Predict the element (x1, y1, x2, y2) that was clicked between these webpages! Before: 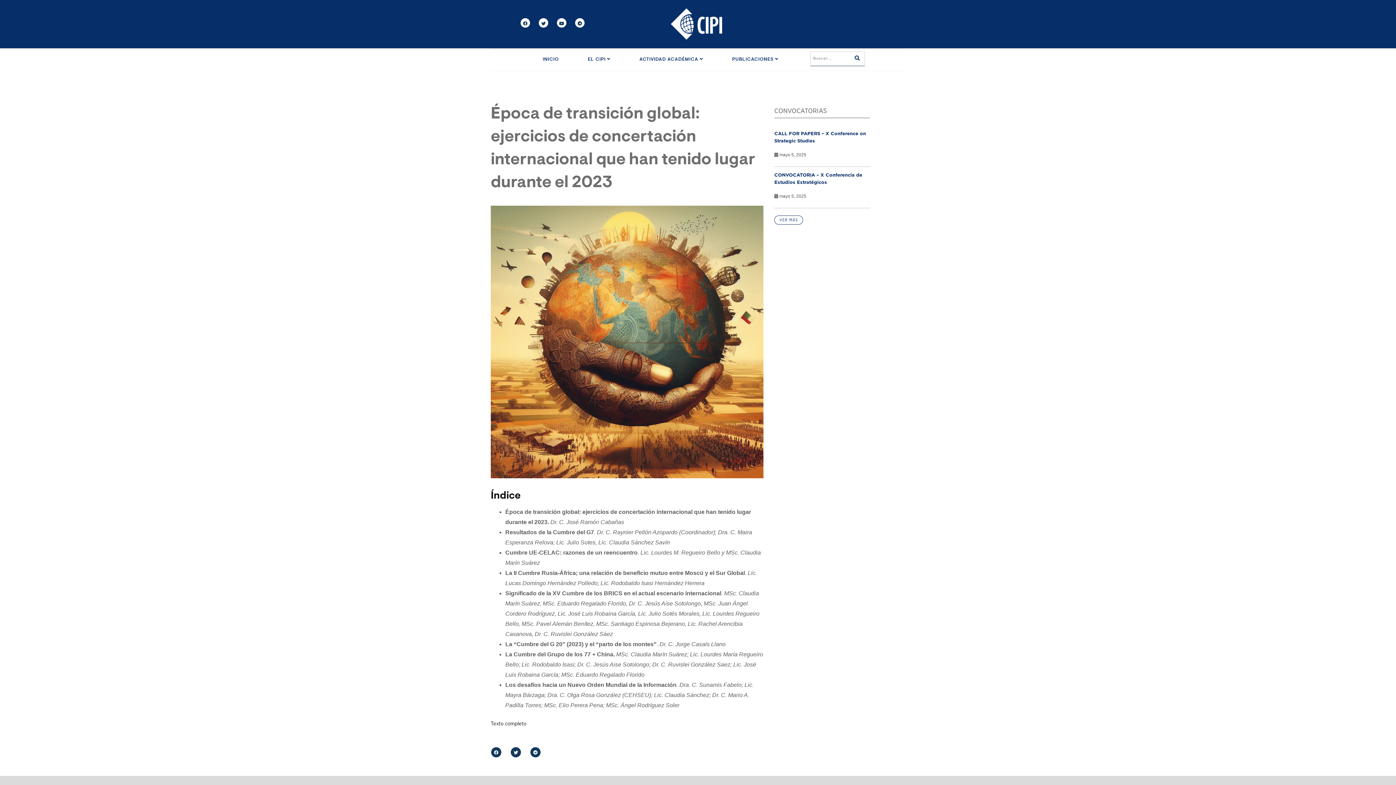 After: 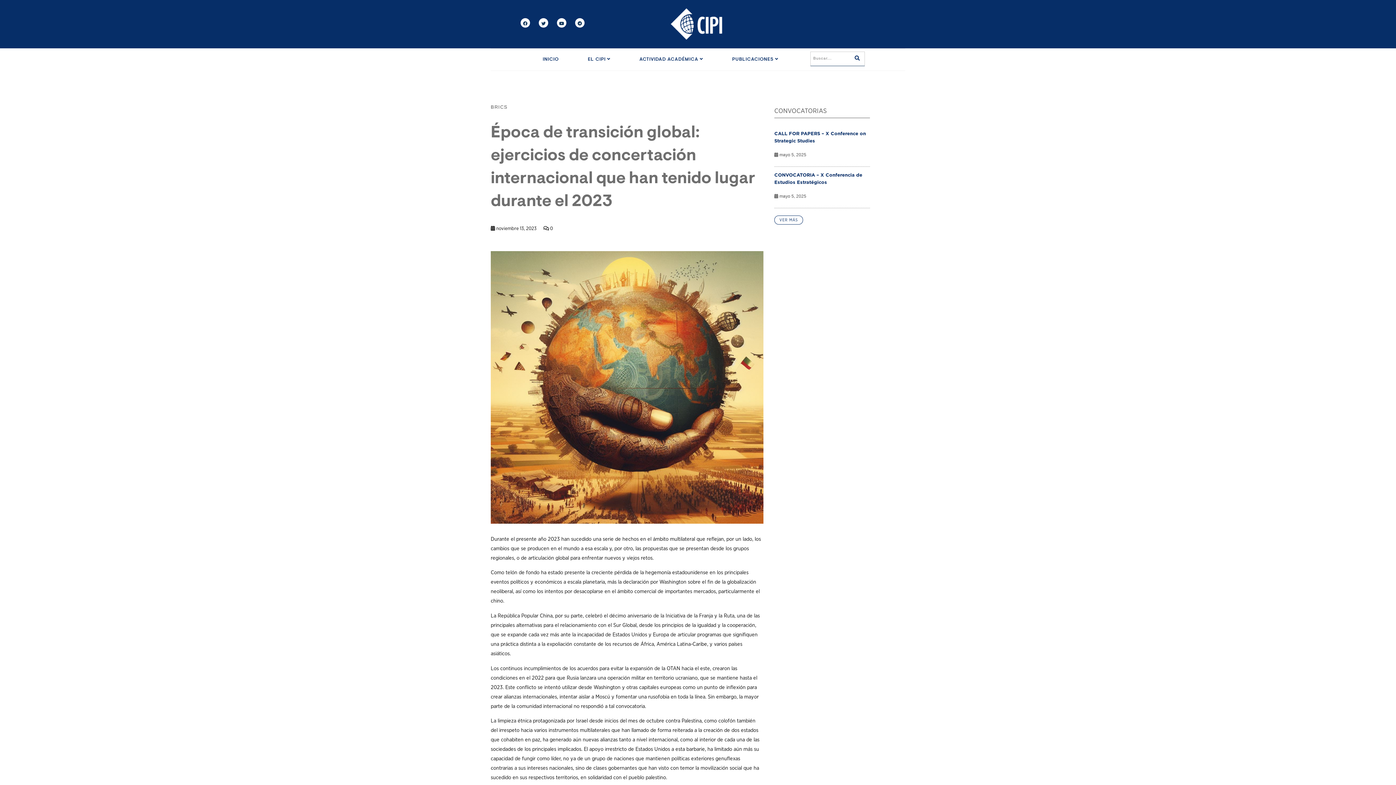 Action: bbox: (490, 721, 526, 726) label: Texto completo